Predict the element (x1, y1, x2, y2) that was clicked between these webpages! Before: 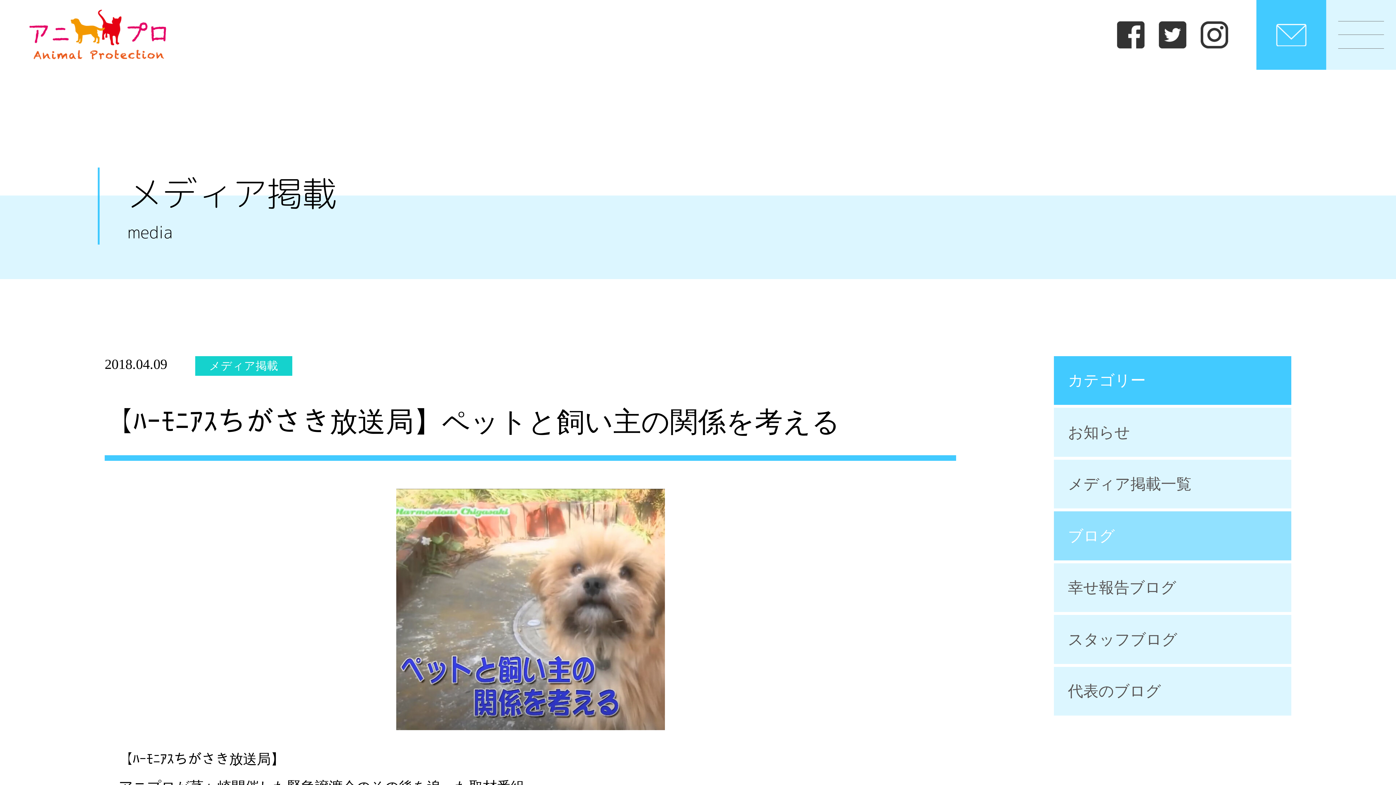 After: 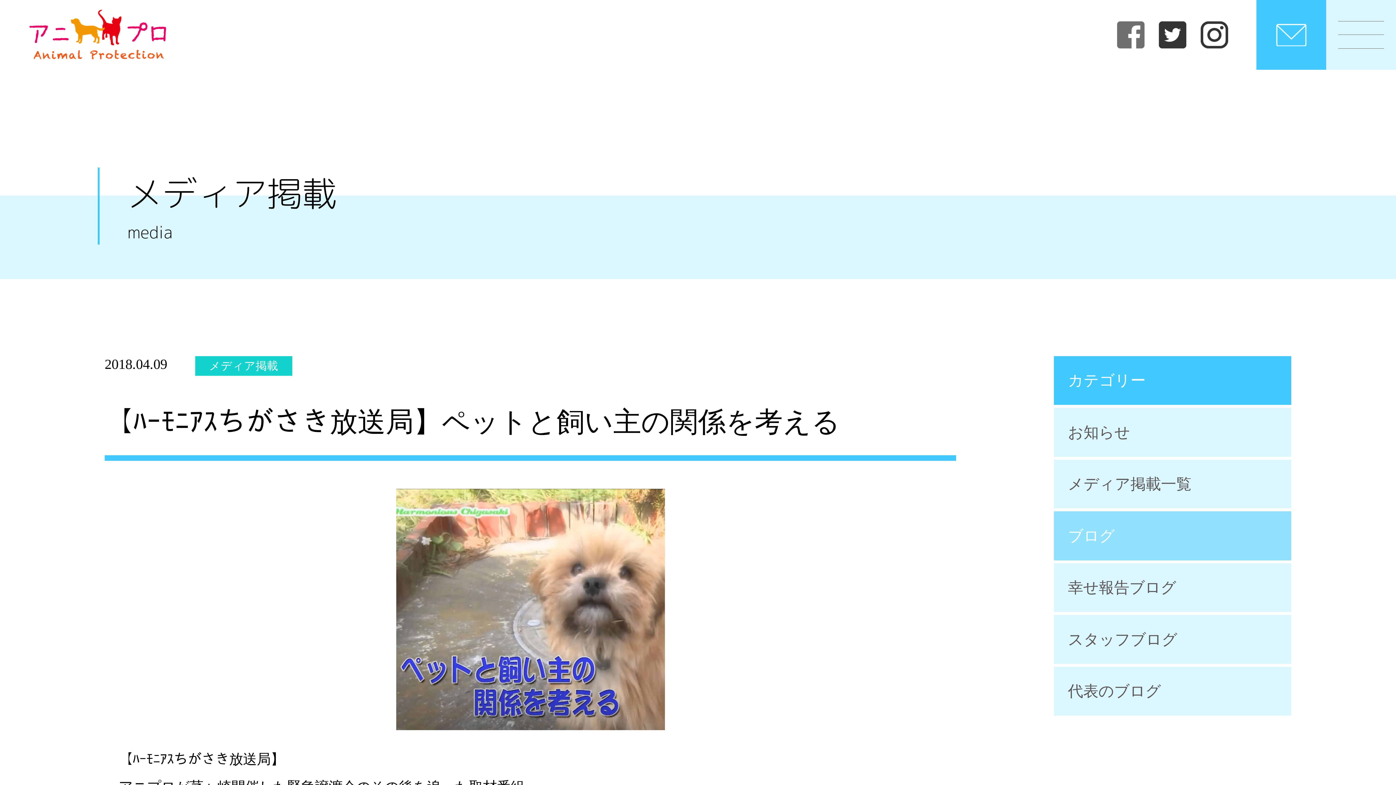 Action: bbox: (1117, 20, 1145, 48)